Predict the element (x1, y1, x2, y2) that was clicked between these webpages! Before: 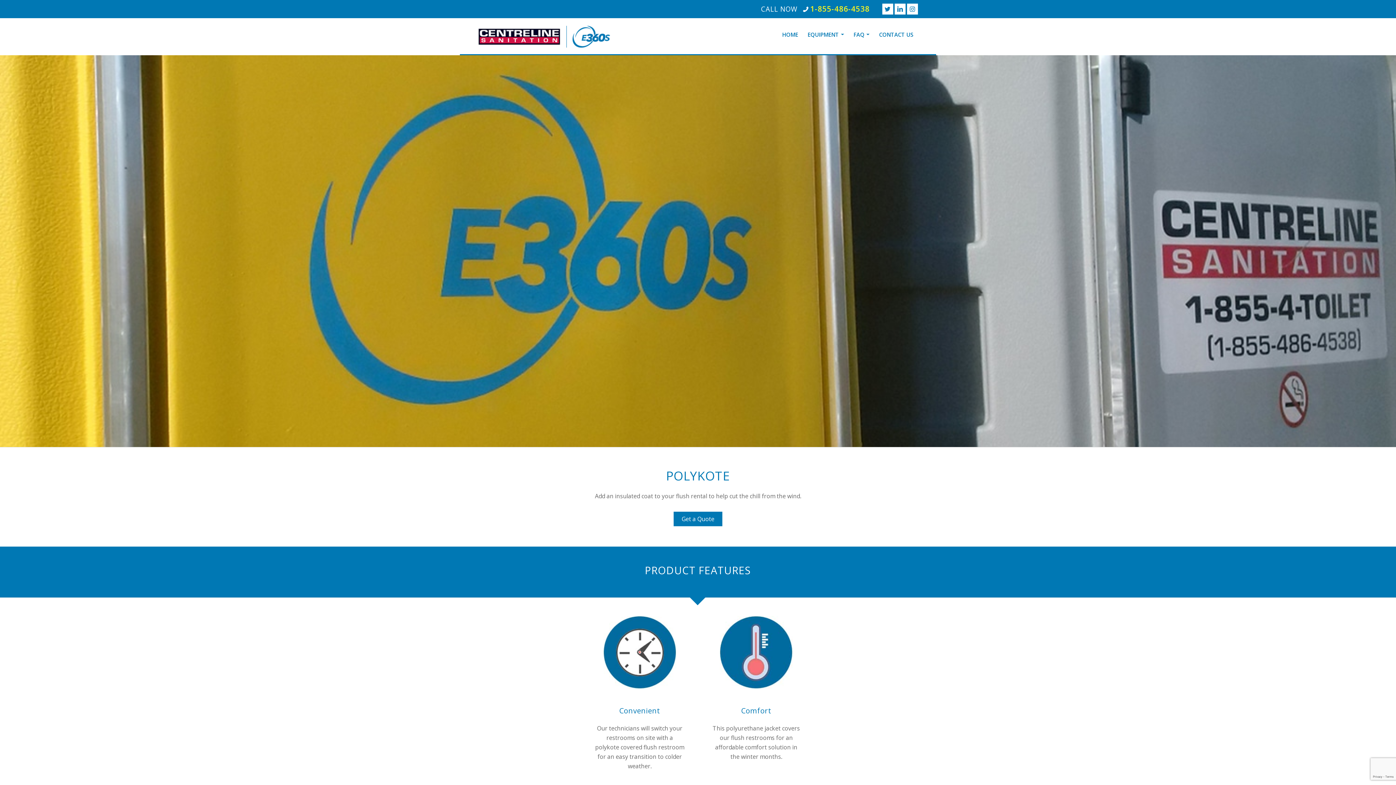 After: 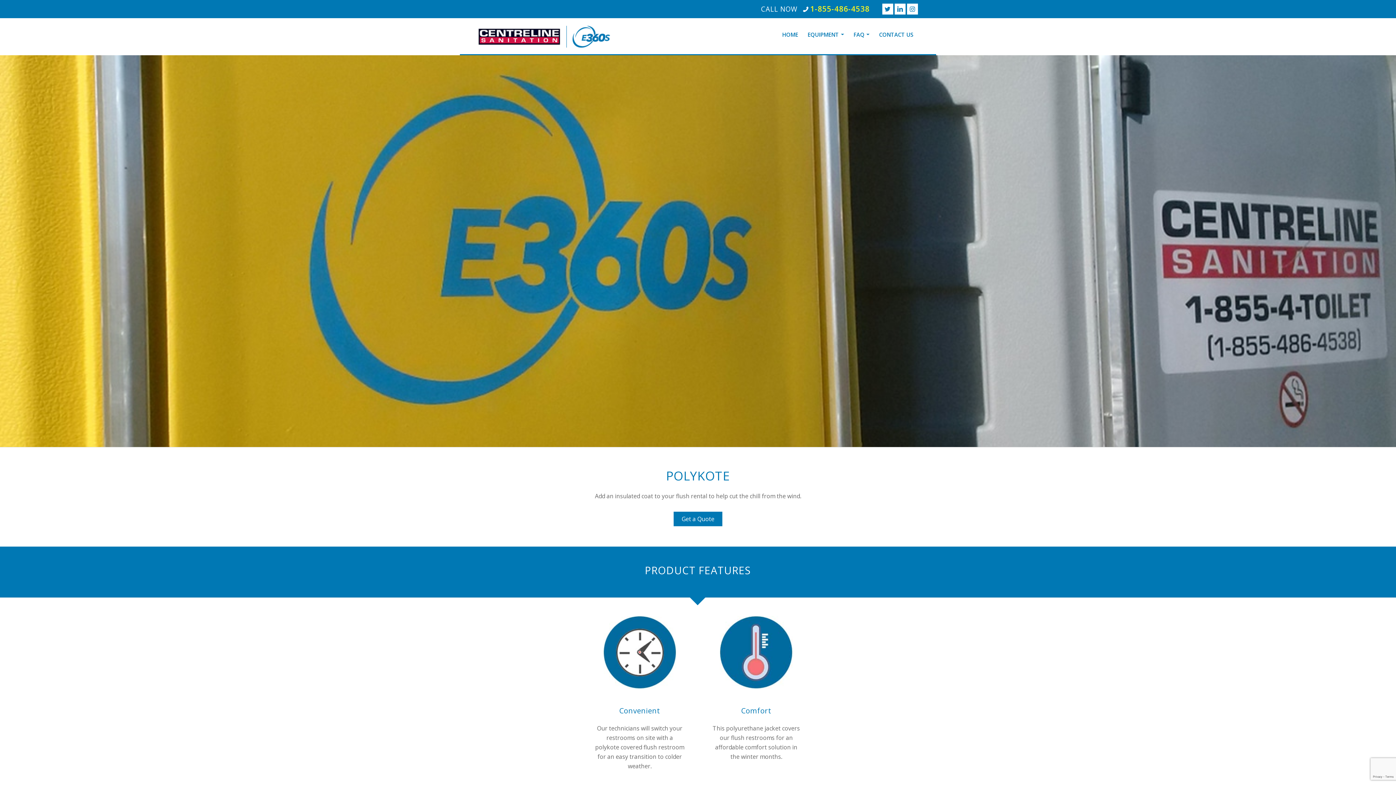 Action: label: 1-855-486-4538 bbox: (803, 3, 869, 13)